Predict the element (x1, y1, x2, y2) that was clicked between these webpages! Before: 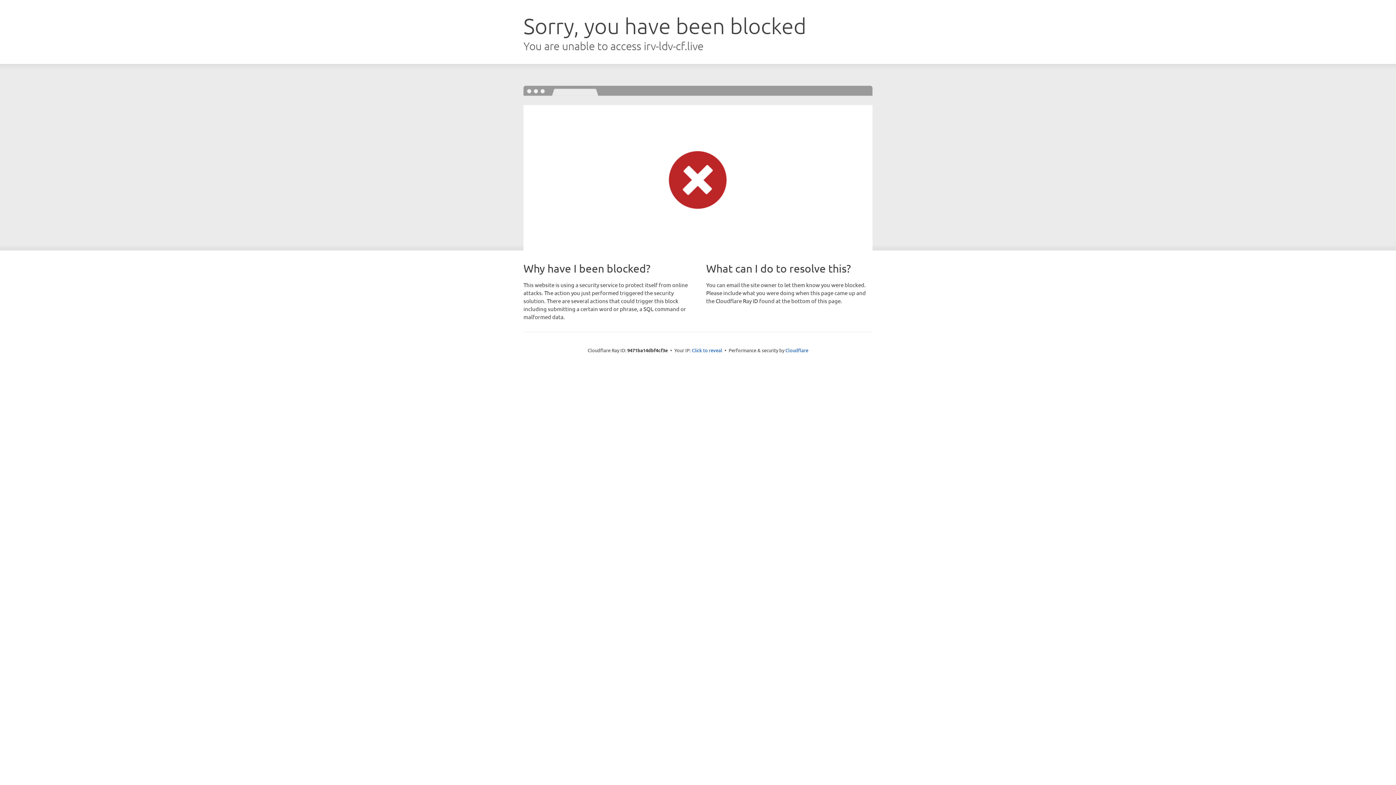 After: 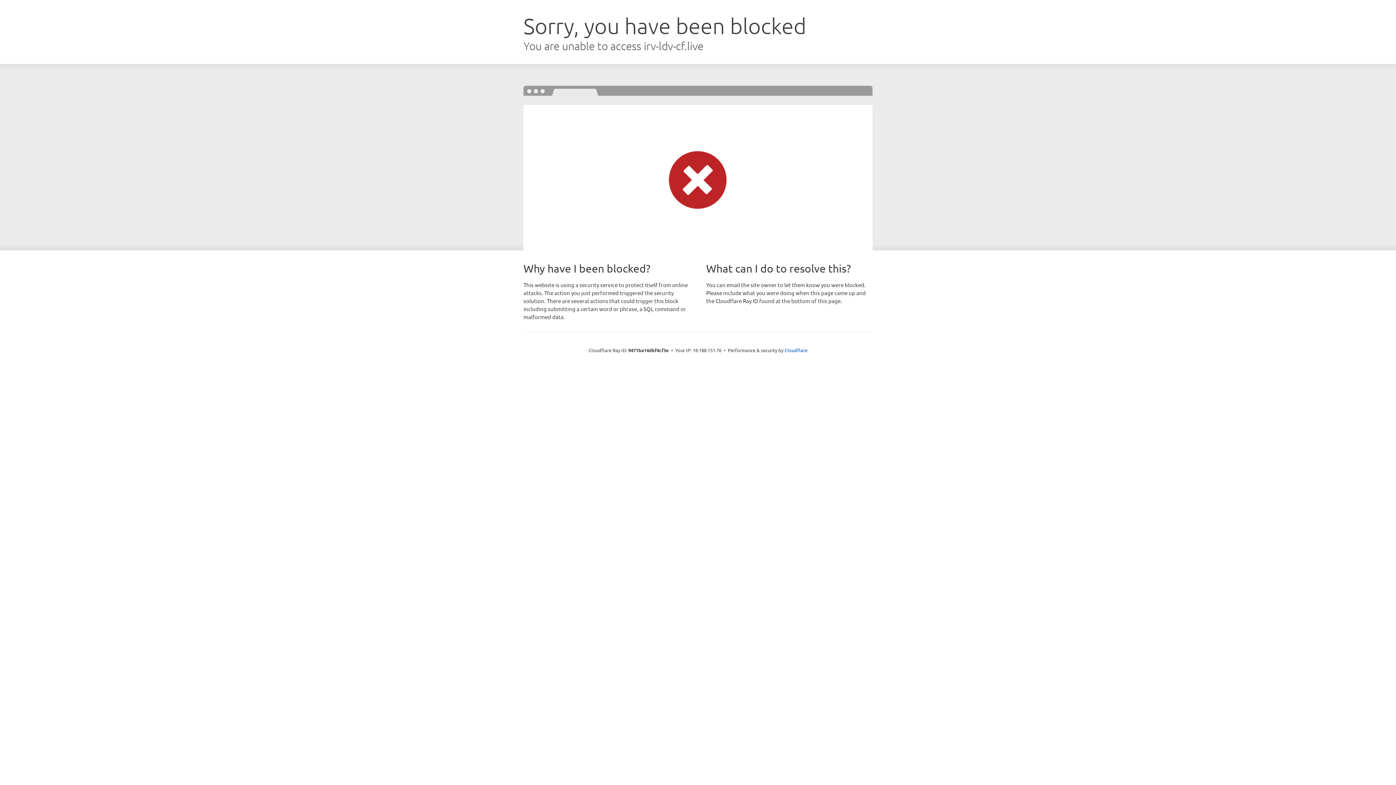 Action: bbox: (692, 346, 722, 353) label: Click to reveal